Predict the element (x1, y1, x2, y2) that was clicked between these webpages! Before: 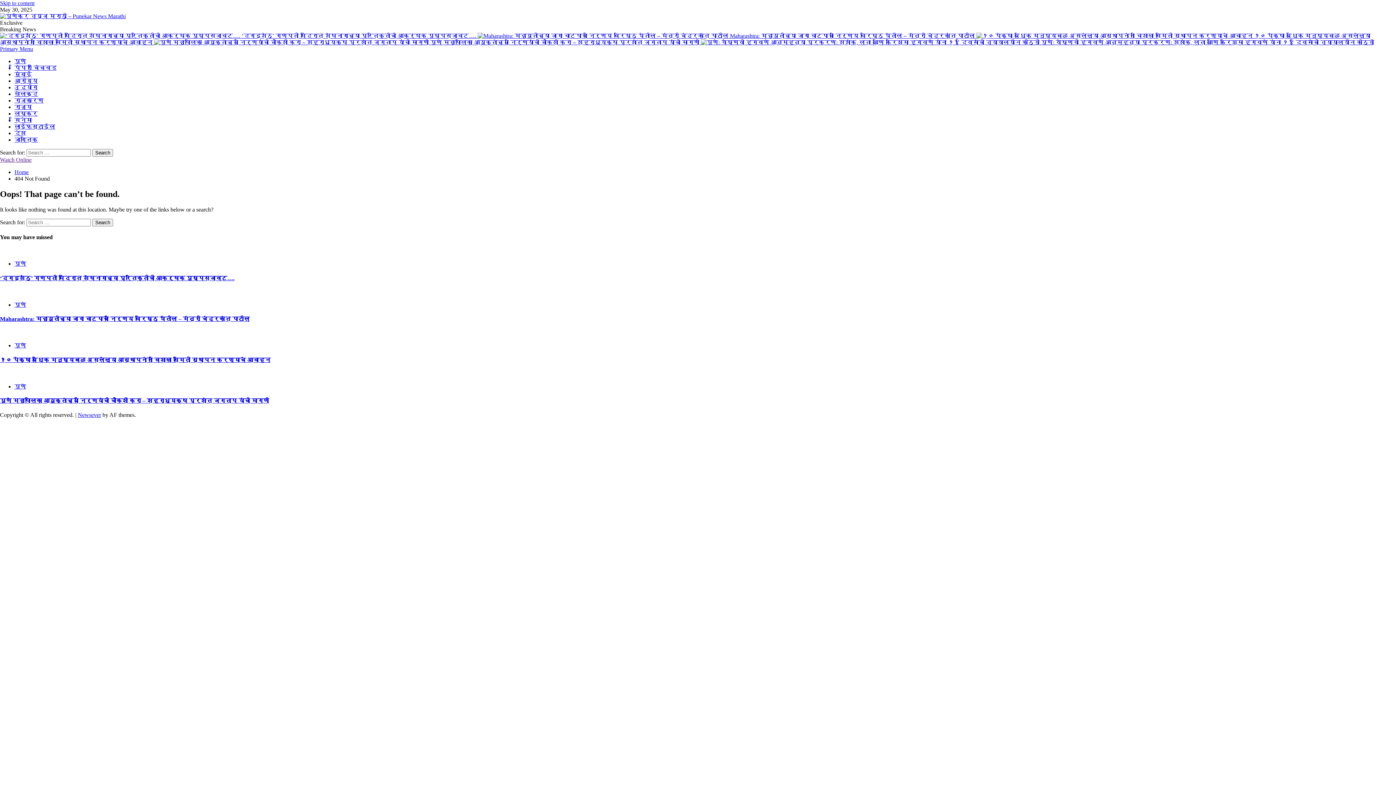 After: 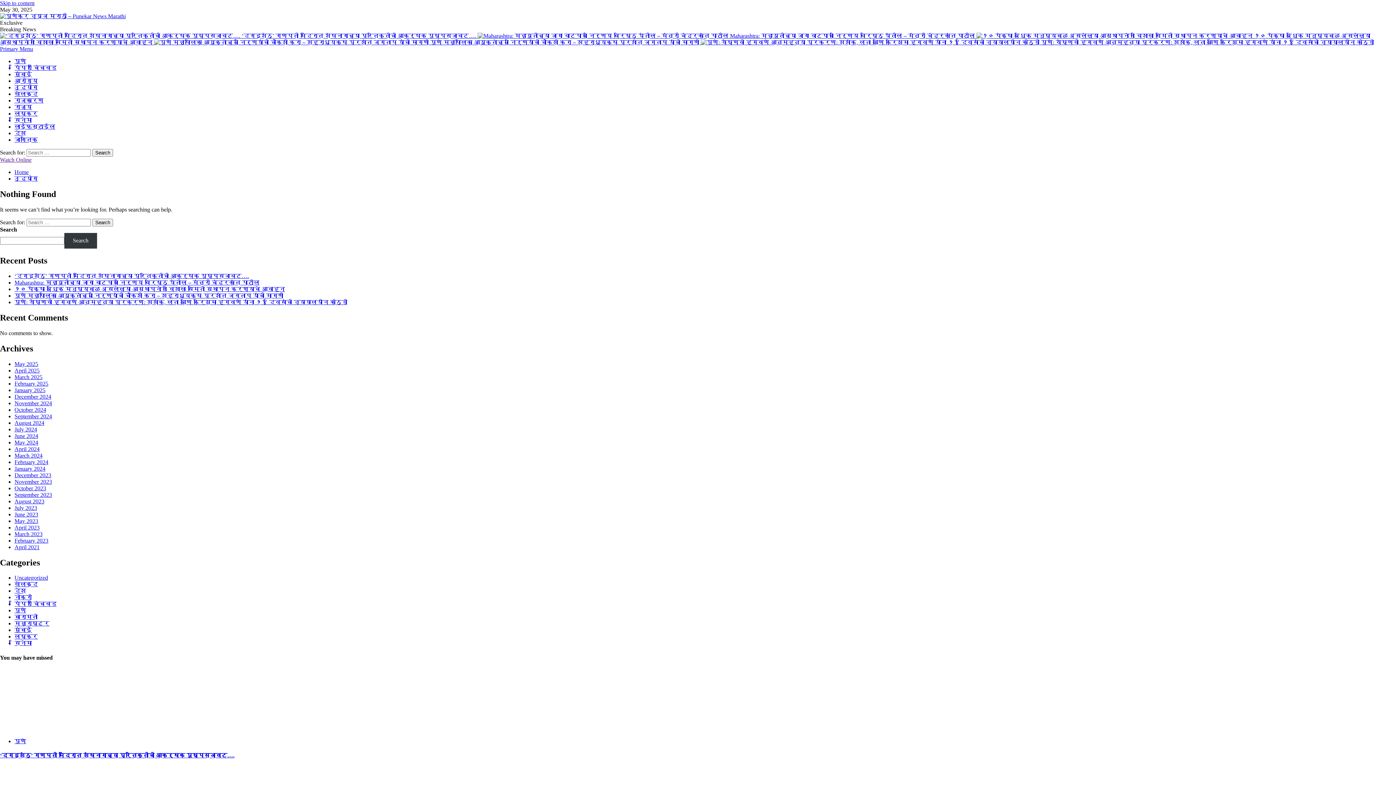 Action: bbox: (14, 84, 37, 90) label: उद्योग